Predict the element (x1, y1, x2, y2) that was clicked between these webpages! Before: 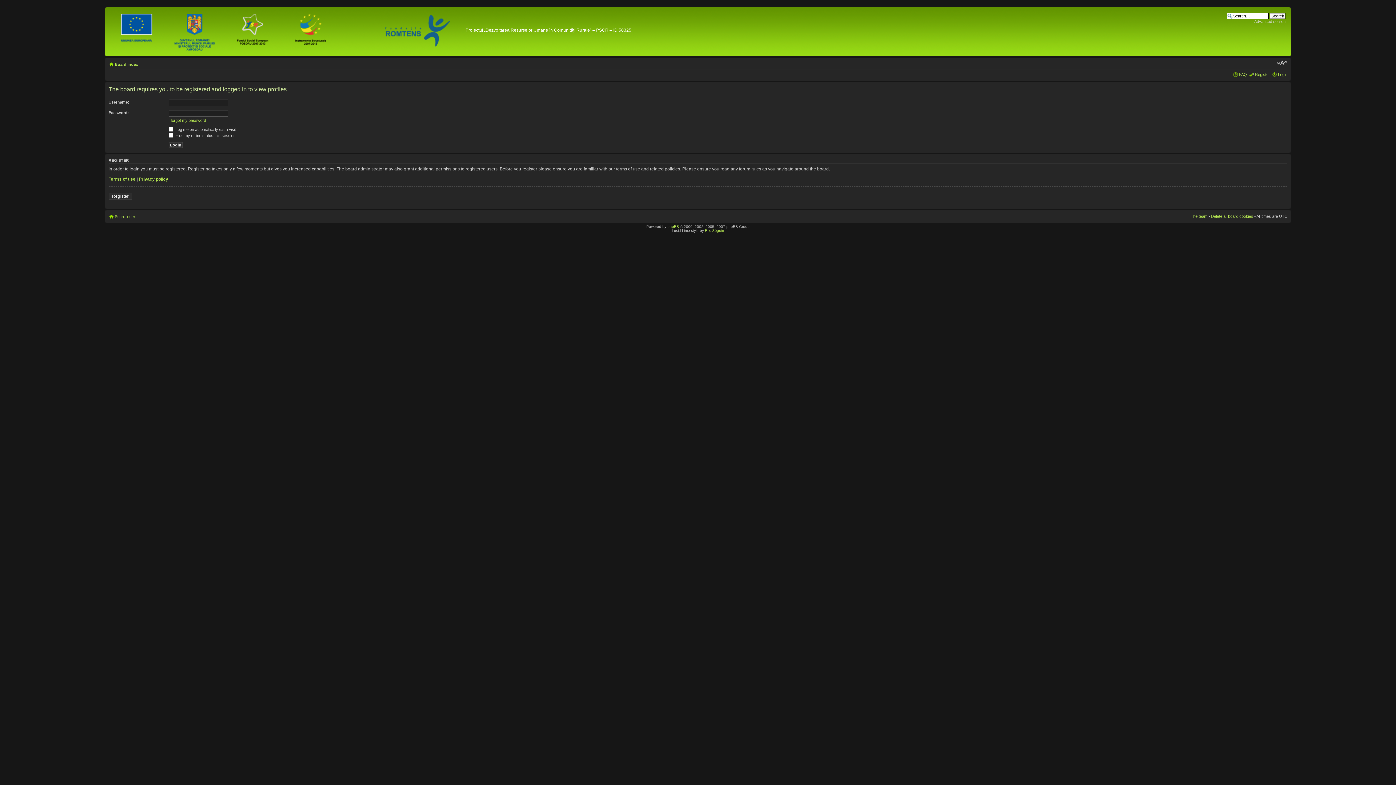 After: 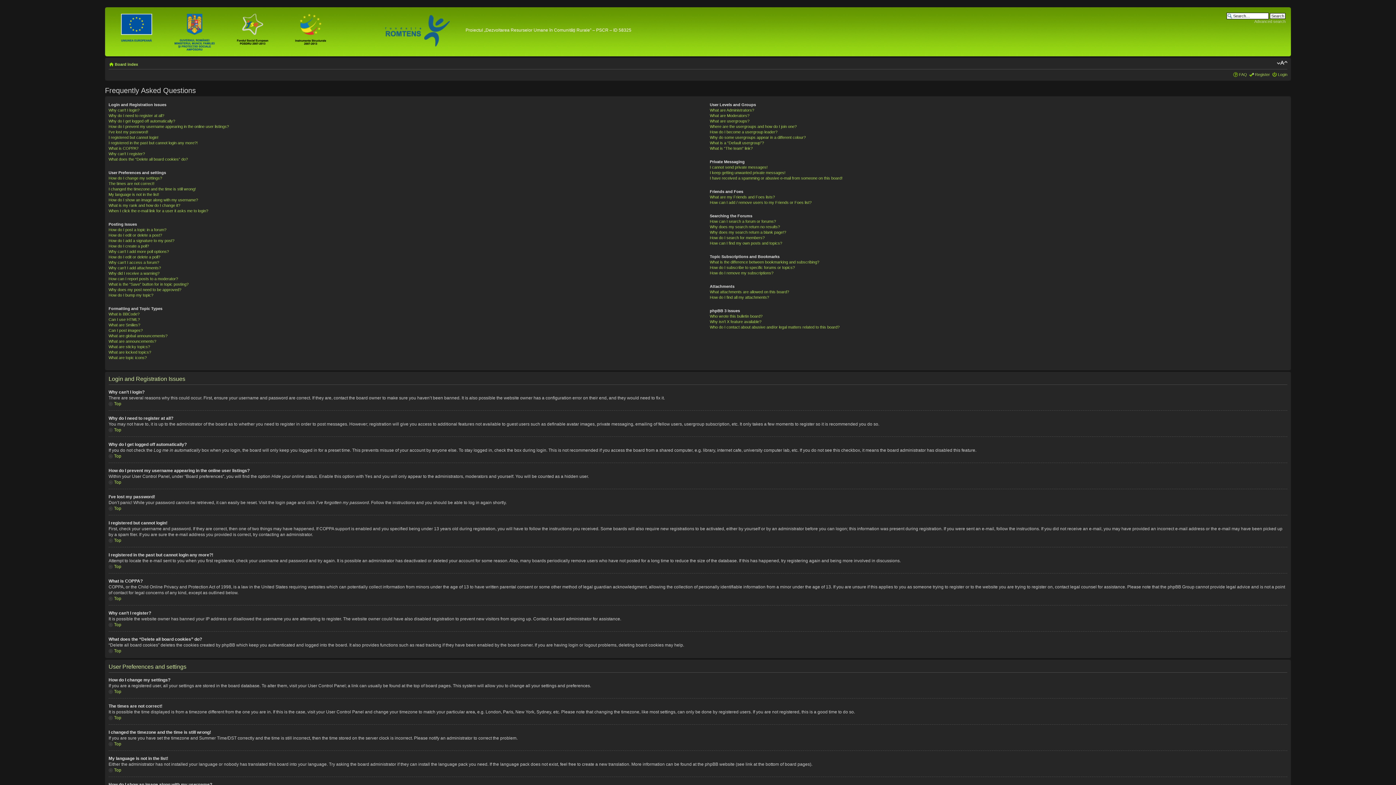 Action: label: FAQ bbox: (1239, 72, 1247, 76)